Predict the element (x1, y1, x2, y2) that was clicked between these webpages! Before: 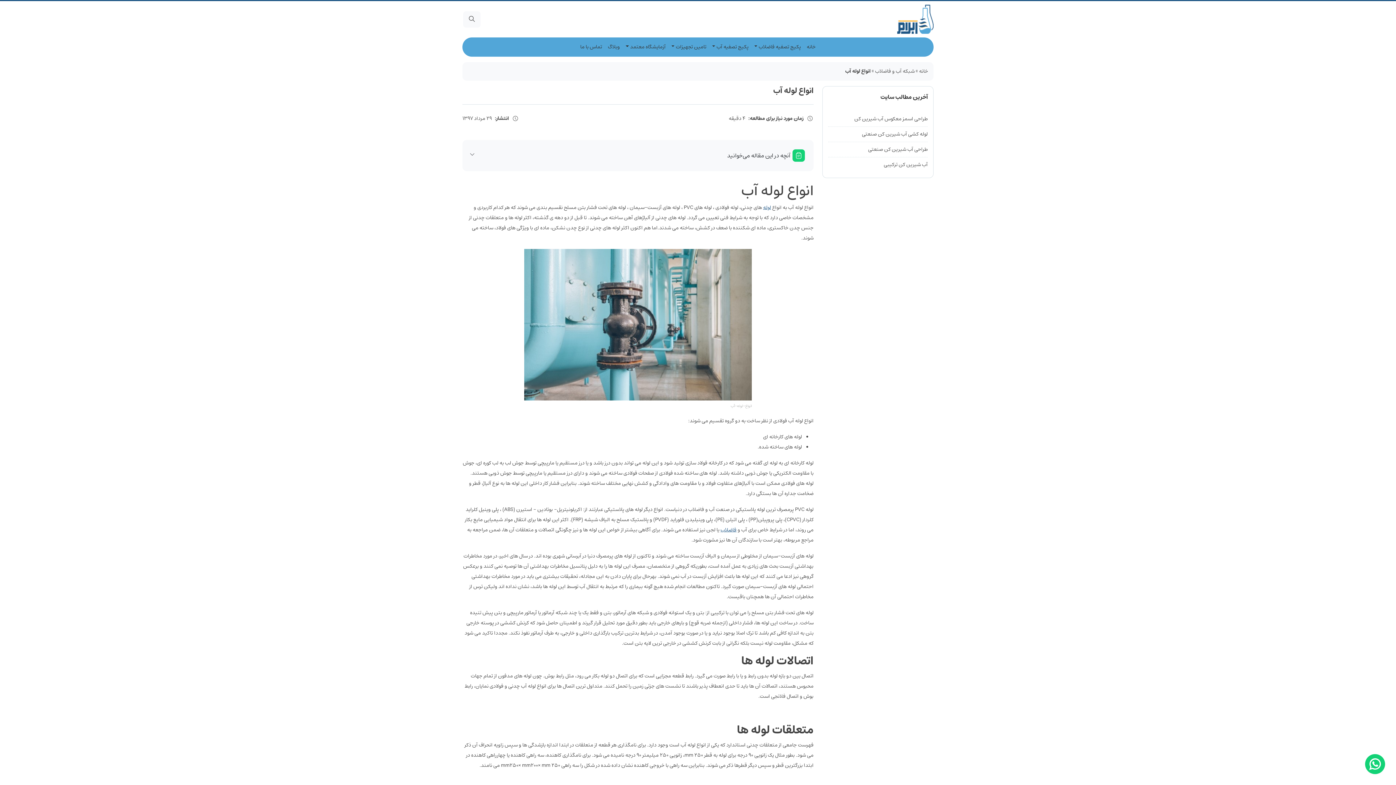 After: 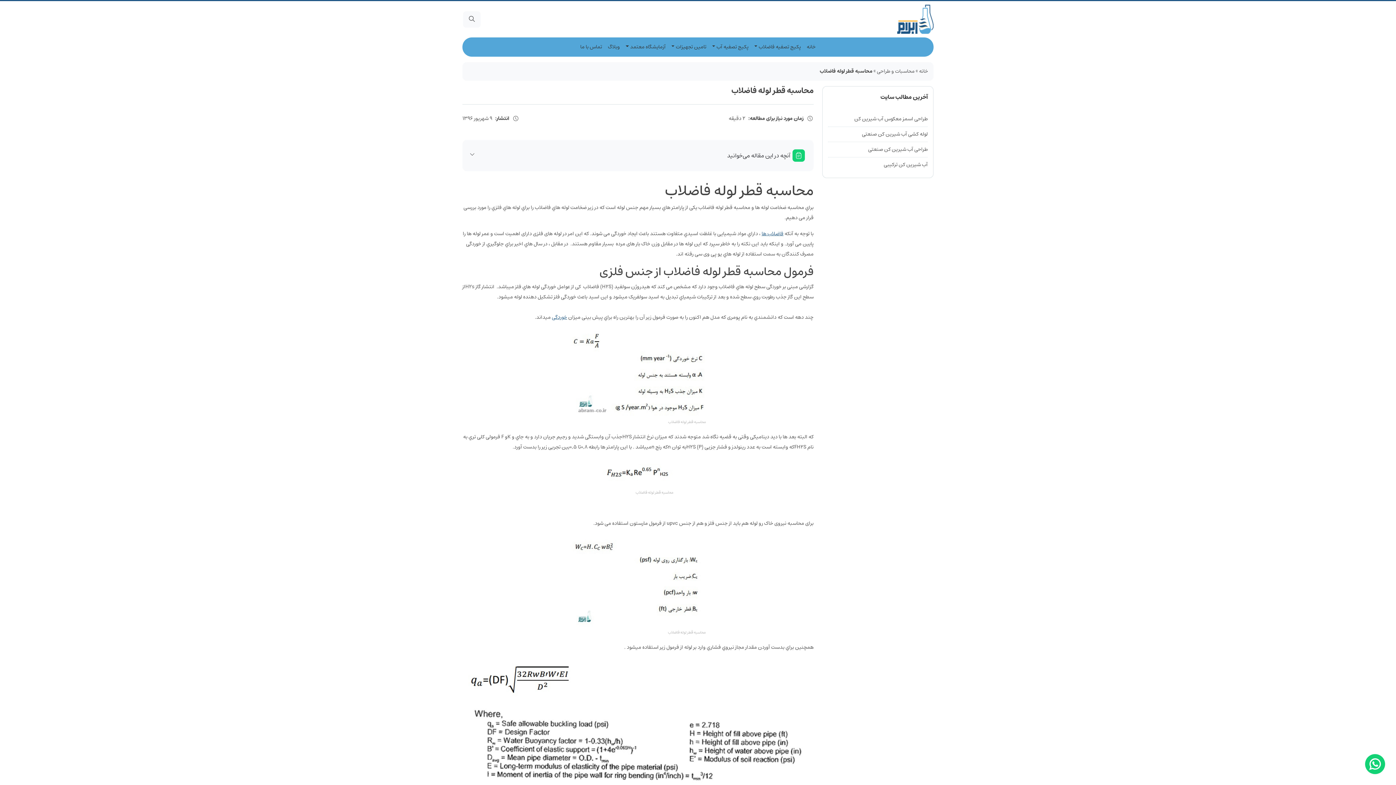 Action: bbox: (763, 203, 771, 212) label: لوله